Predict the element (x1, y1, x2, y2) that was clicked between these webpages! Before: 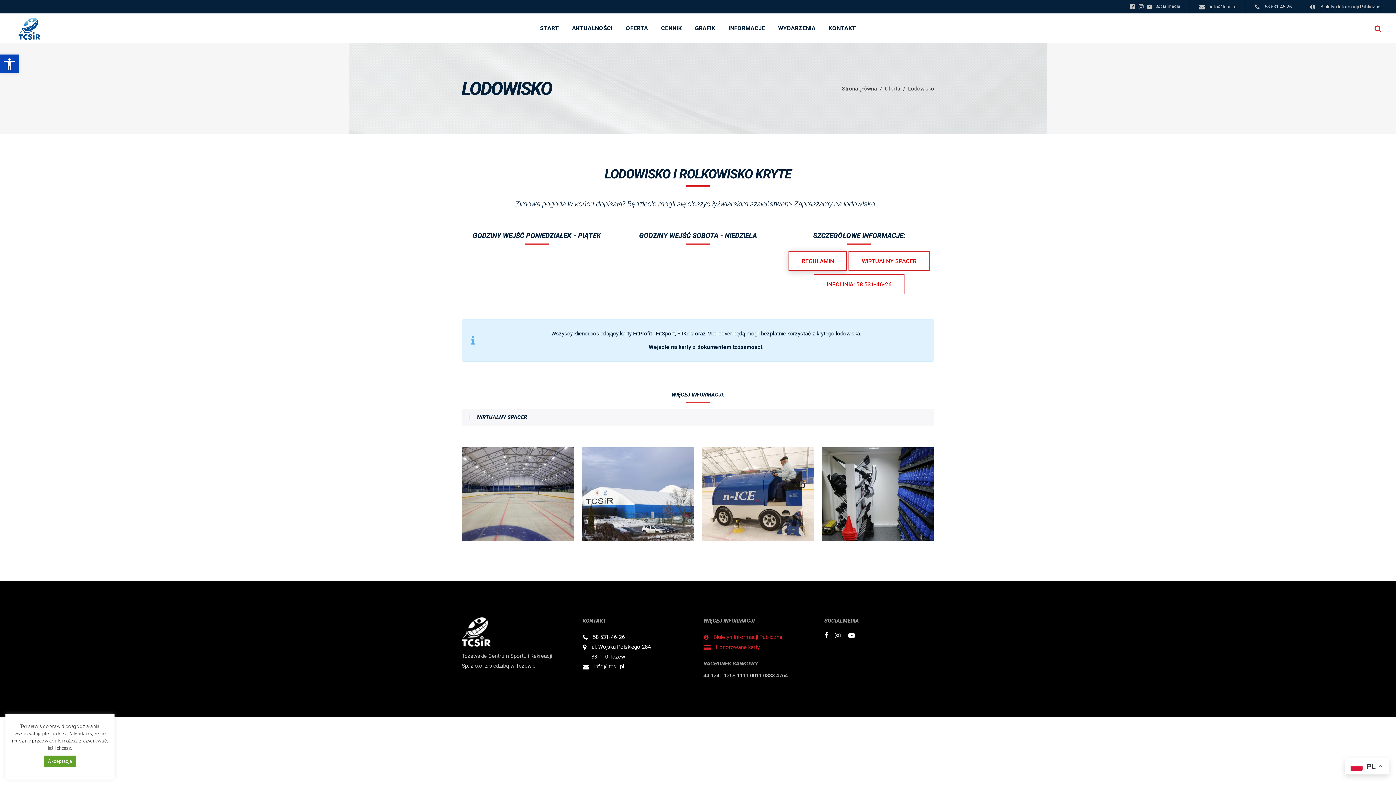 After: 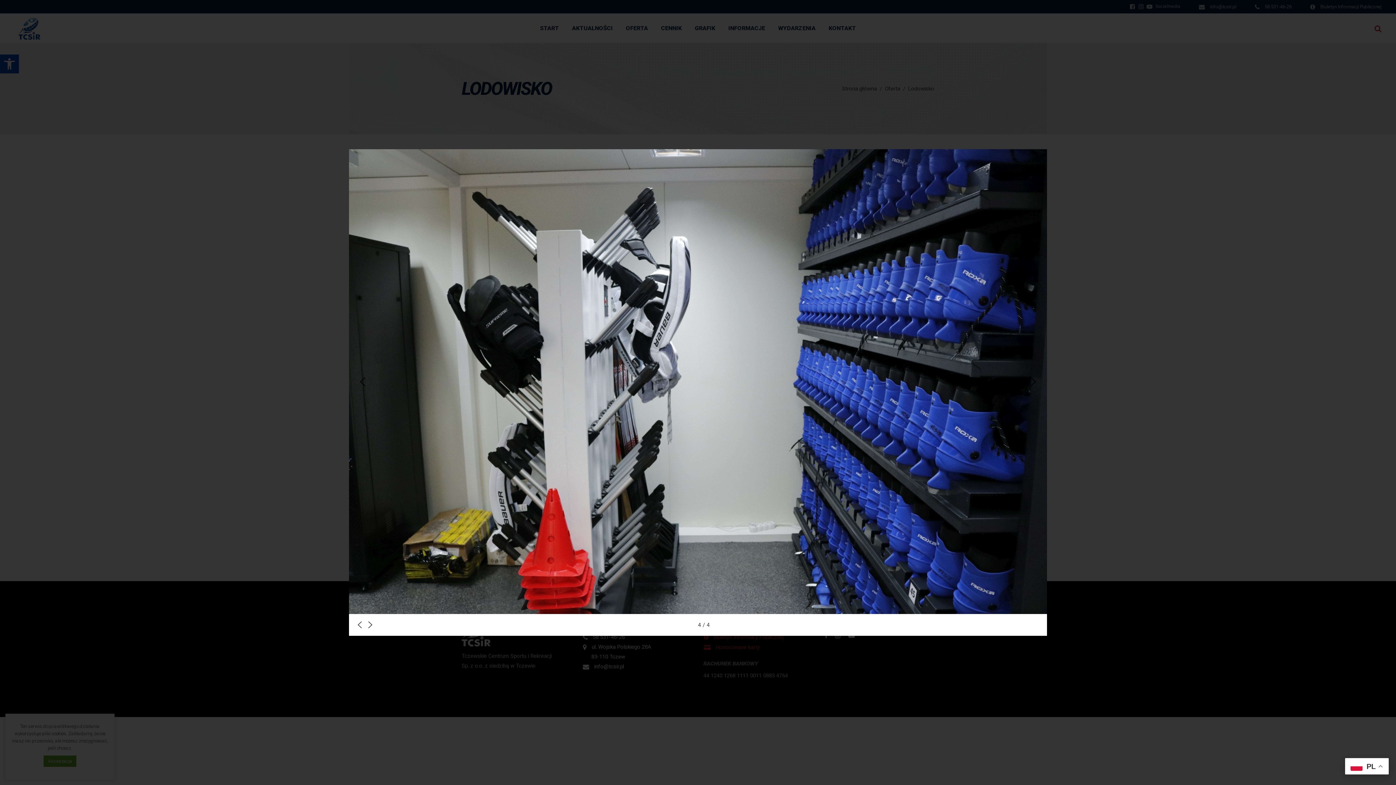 Action: bbox: (821, 447, 934, 541)